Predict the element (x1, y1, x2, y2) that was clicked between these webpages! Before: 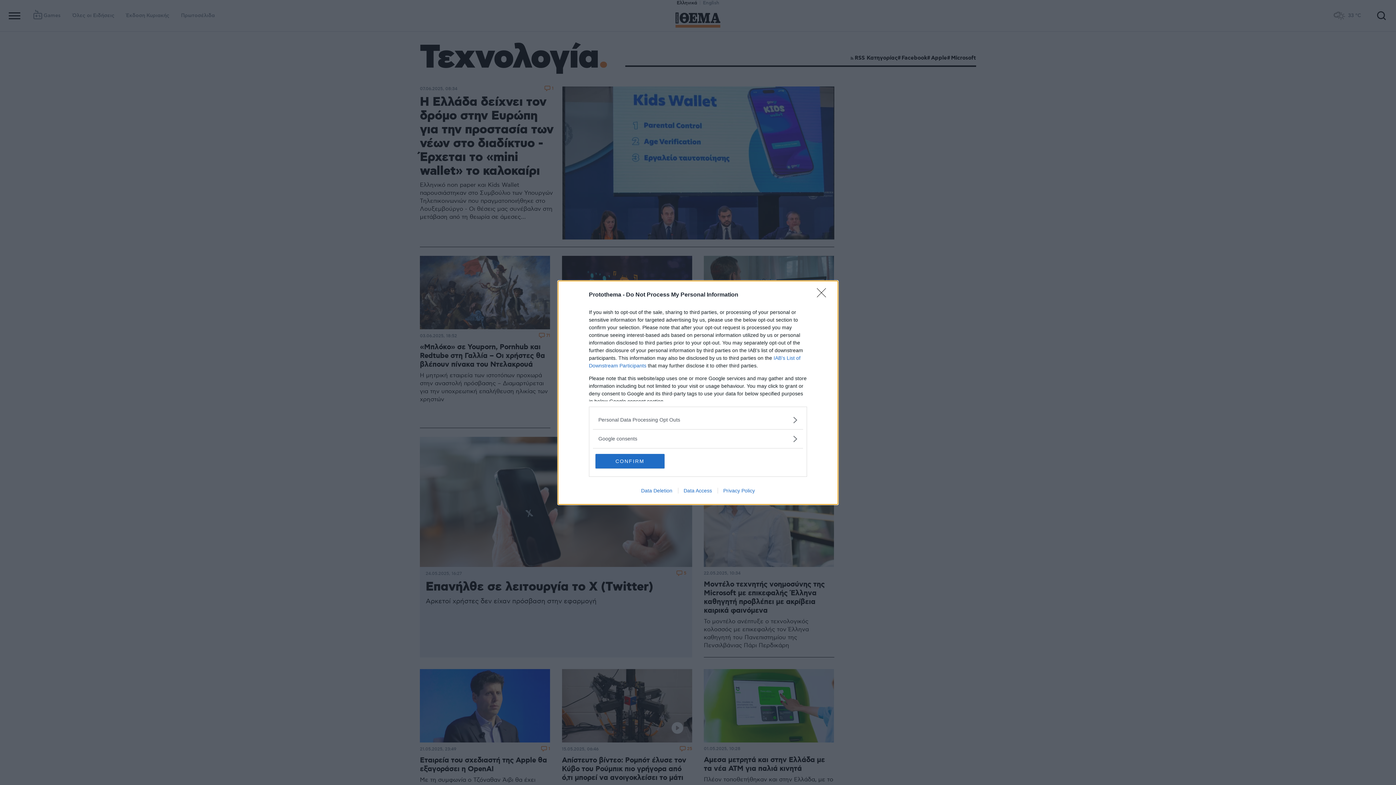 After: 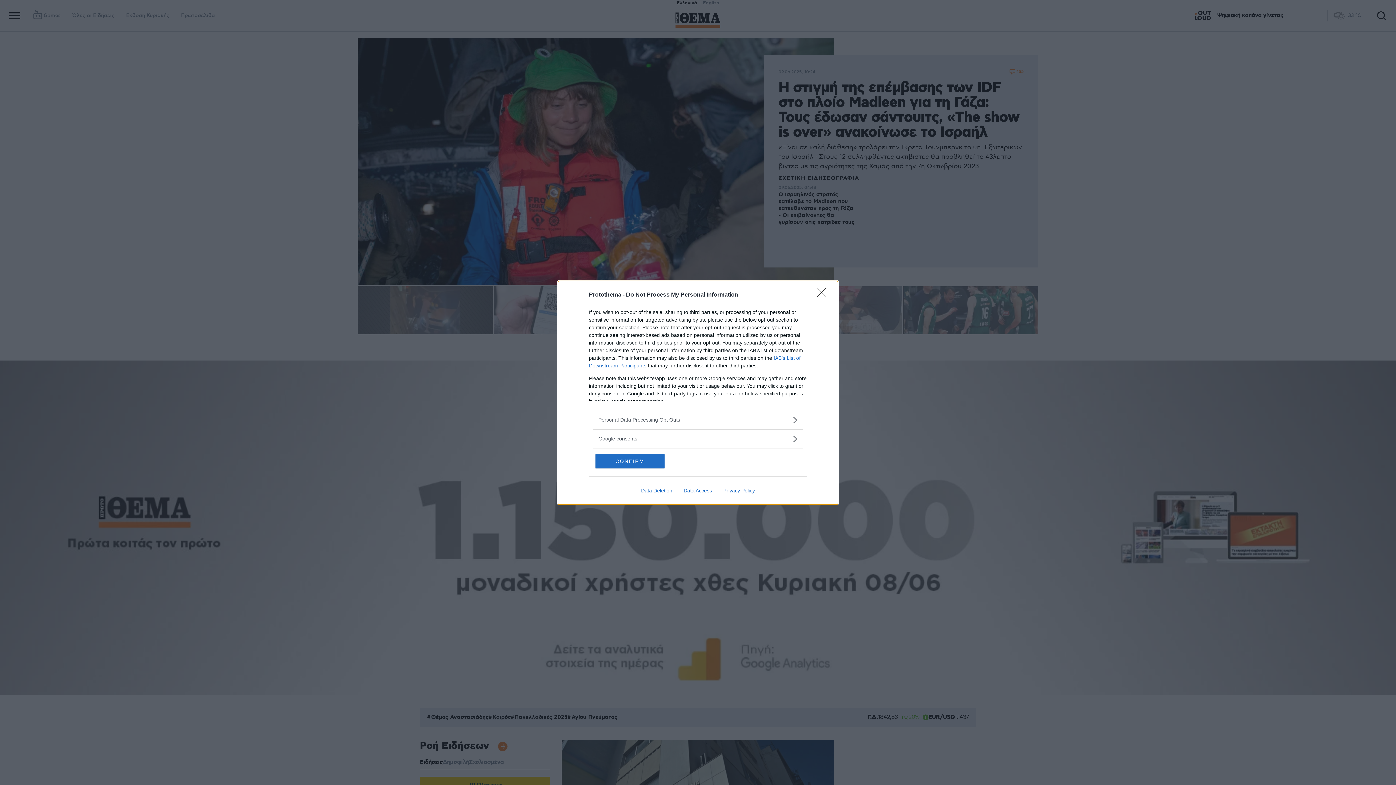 Action: label: Privacy Policy bbox: (717, 487, 760, 493)